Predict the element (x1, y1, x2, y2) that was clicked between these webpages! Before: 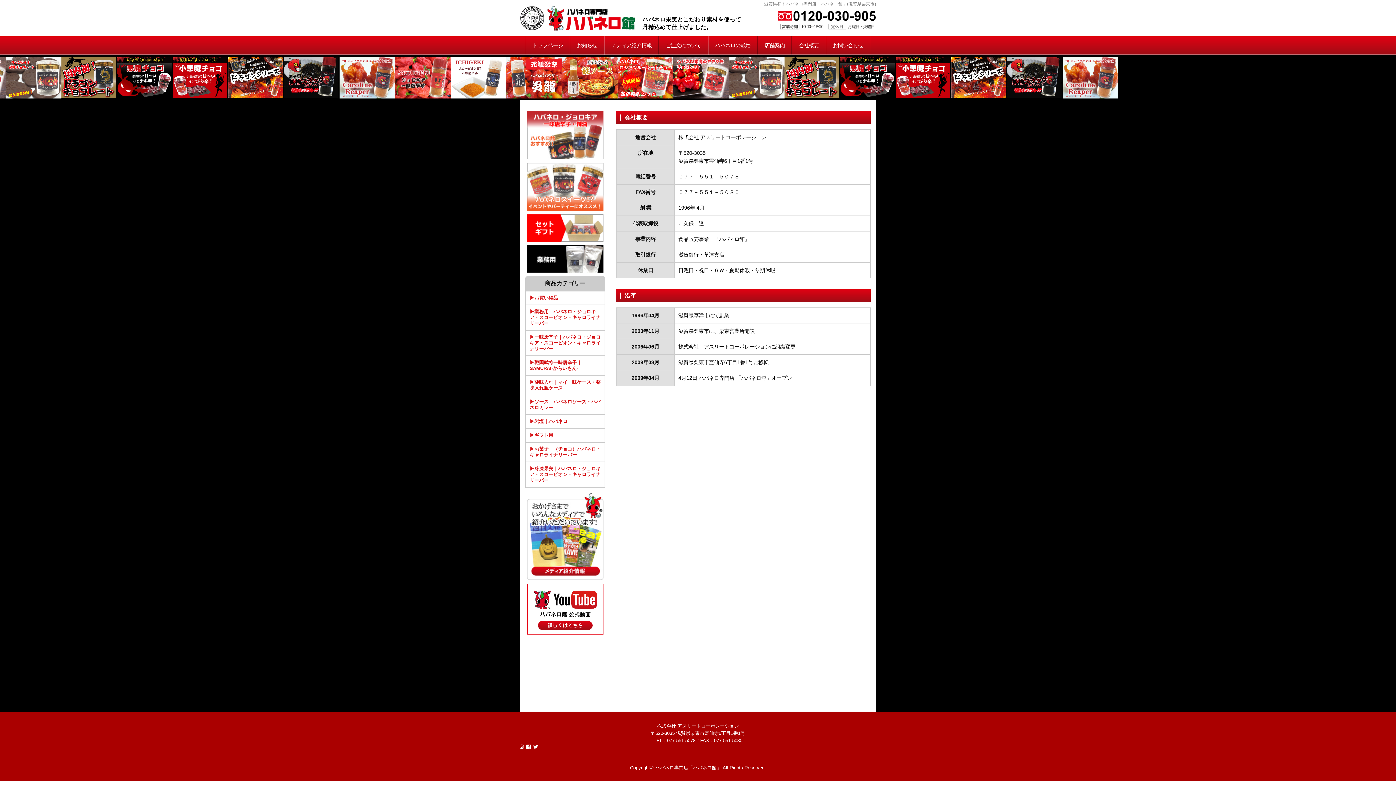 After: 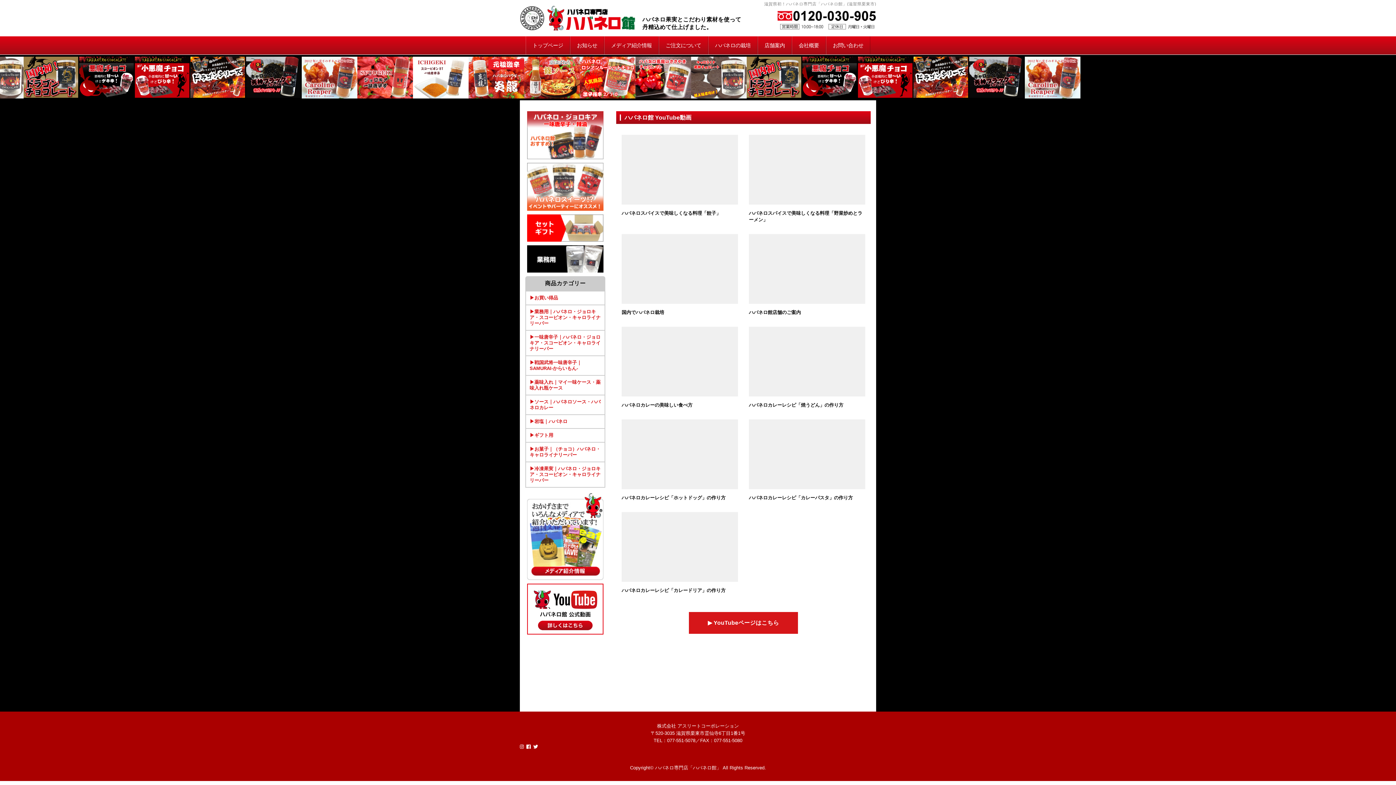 Action: bbox: (527, 583, 603, 589)